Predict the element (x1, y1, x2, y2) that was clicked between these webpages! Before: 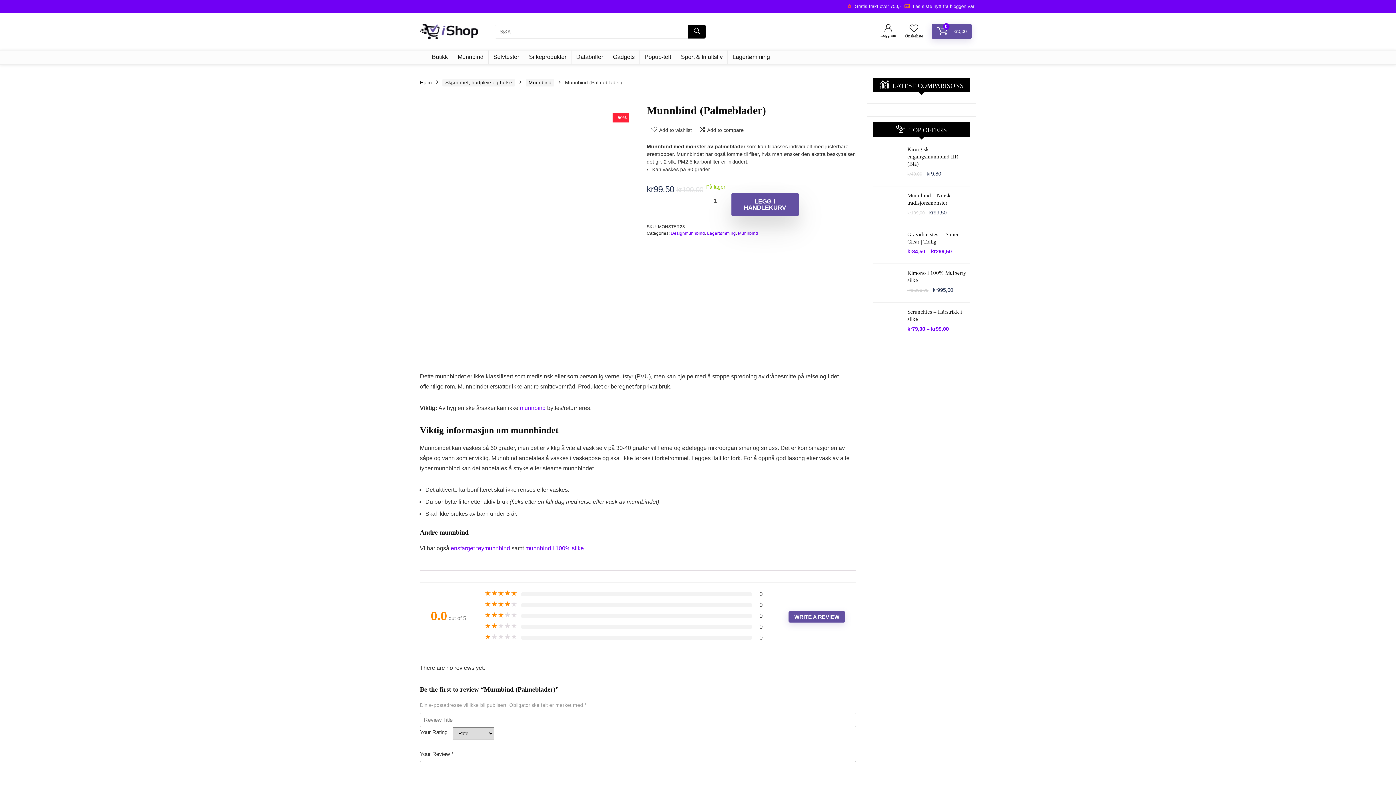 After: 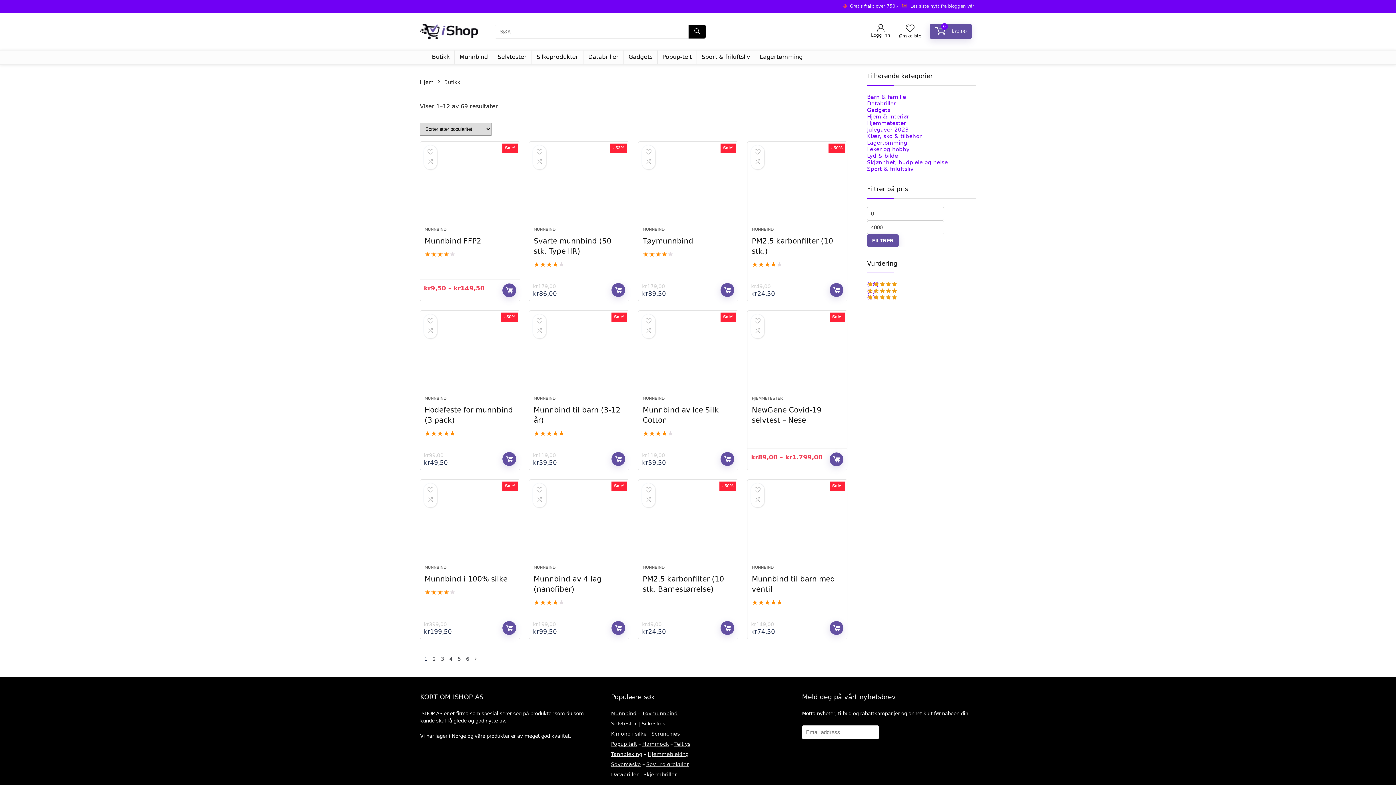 Action: bbox: (427, 50, 452, 64) label: Butikk